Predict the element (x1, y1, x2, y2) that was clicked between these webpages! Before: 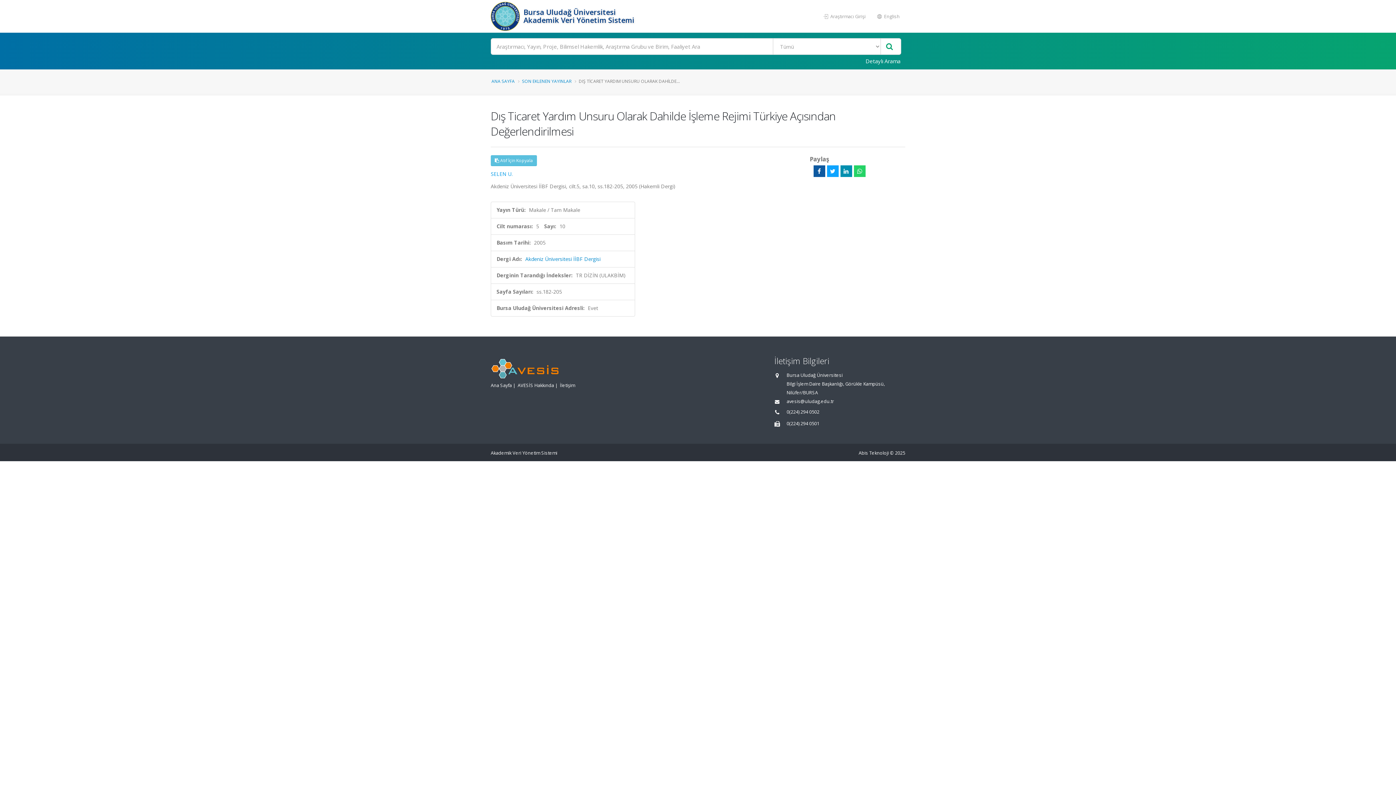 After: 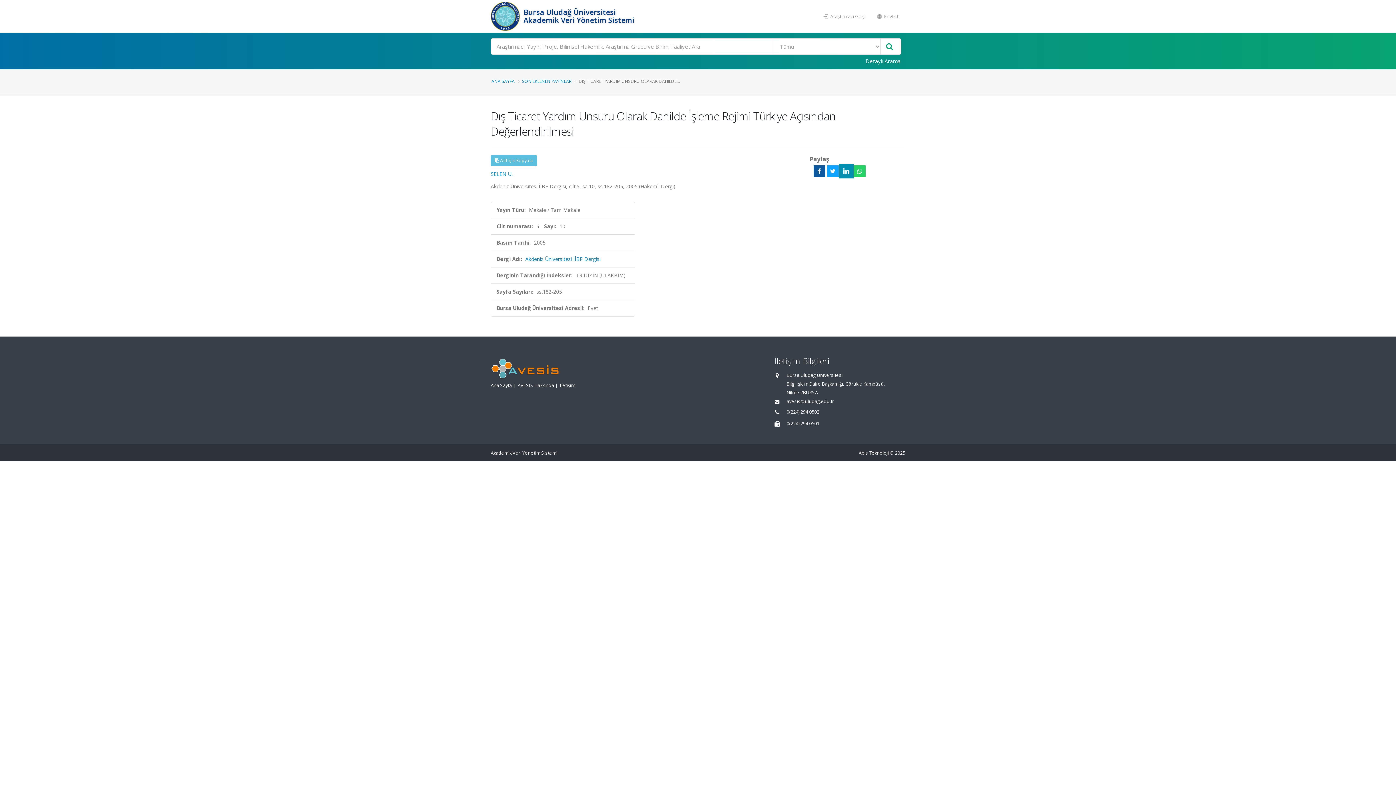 Action: bbox: (840, 165, 852, 177)